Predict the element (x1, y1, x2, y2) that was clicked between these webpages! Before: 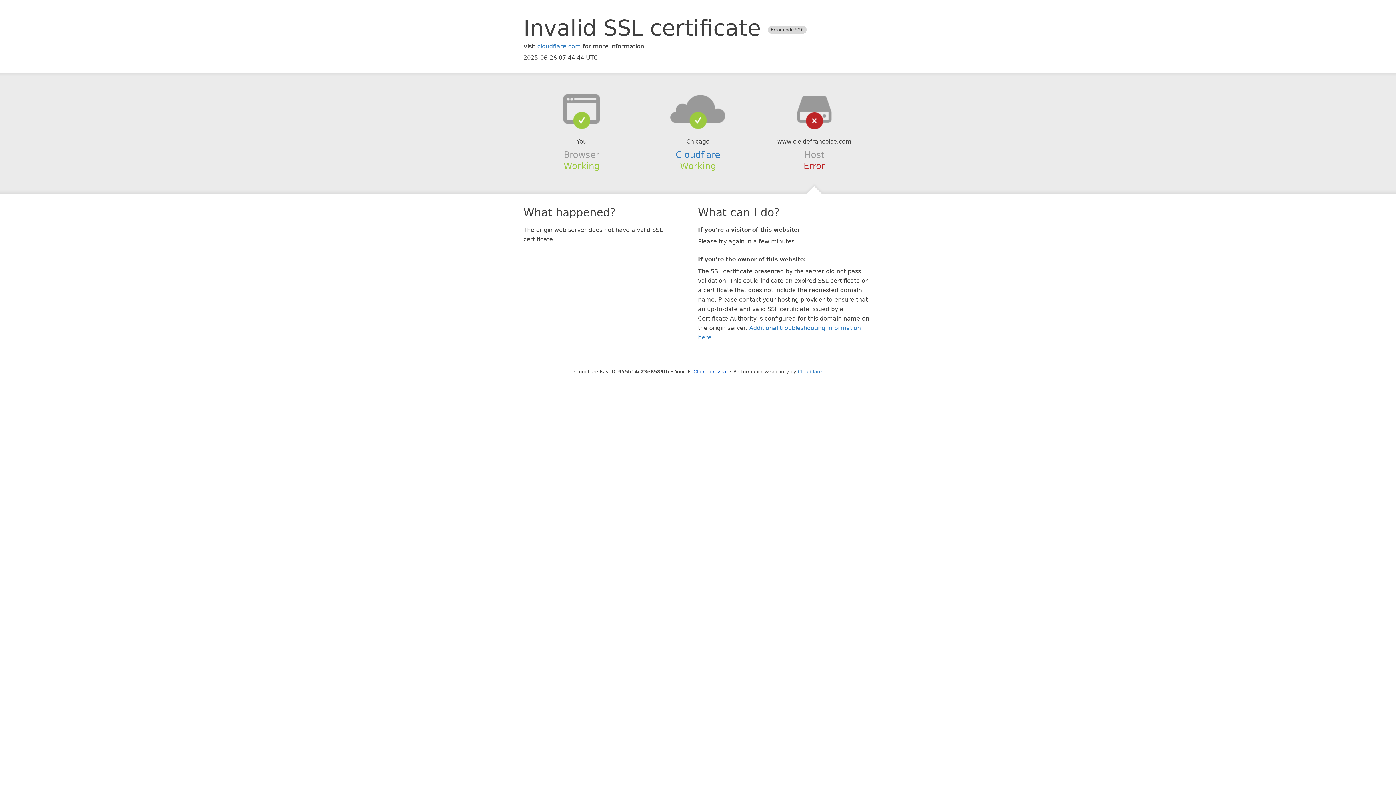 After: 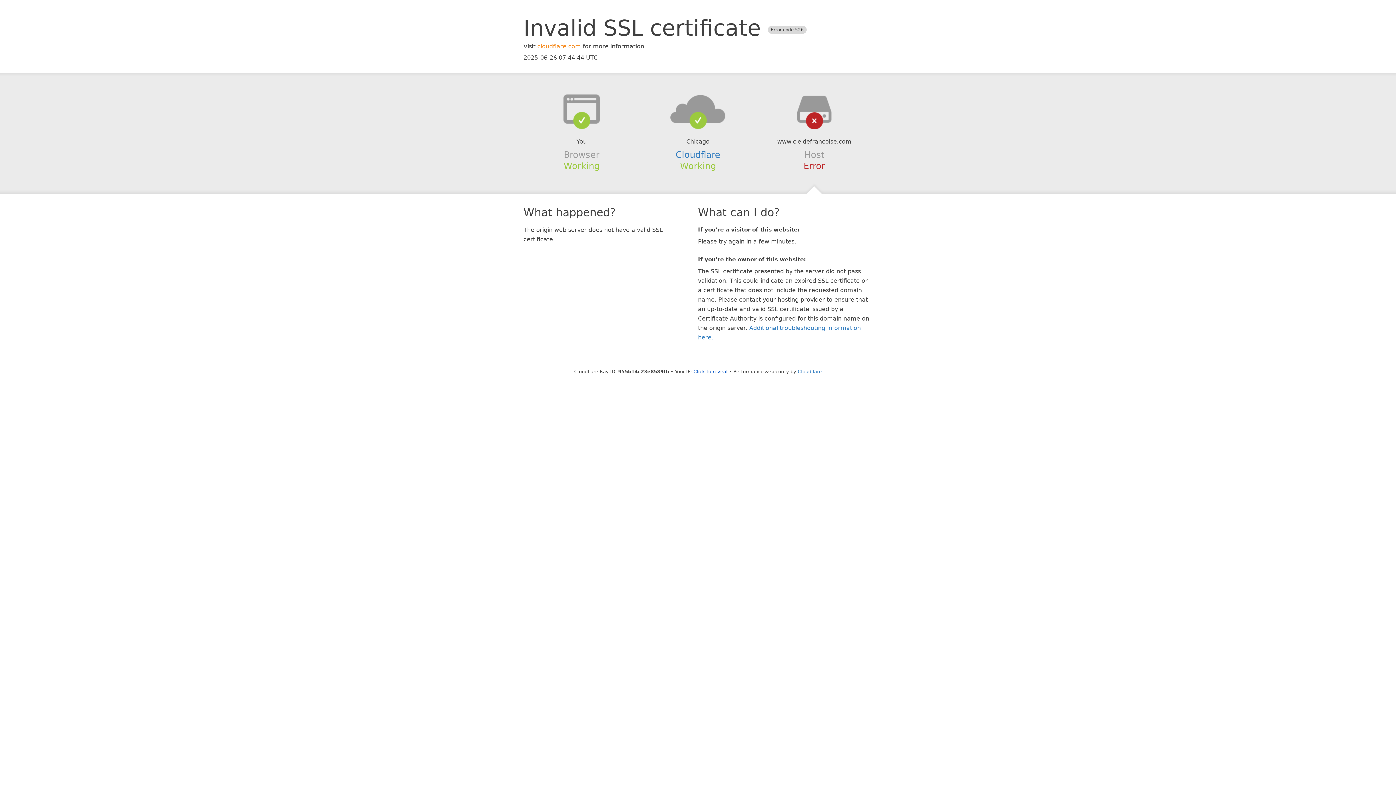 Action: bbox: (537, 42, 581, 49) label: cloudflare.com